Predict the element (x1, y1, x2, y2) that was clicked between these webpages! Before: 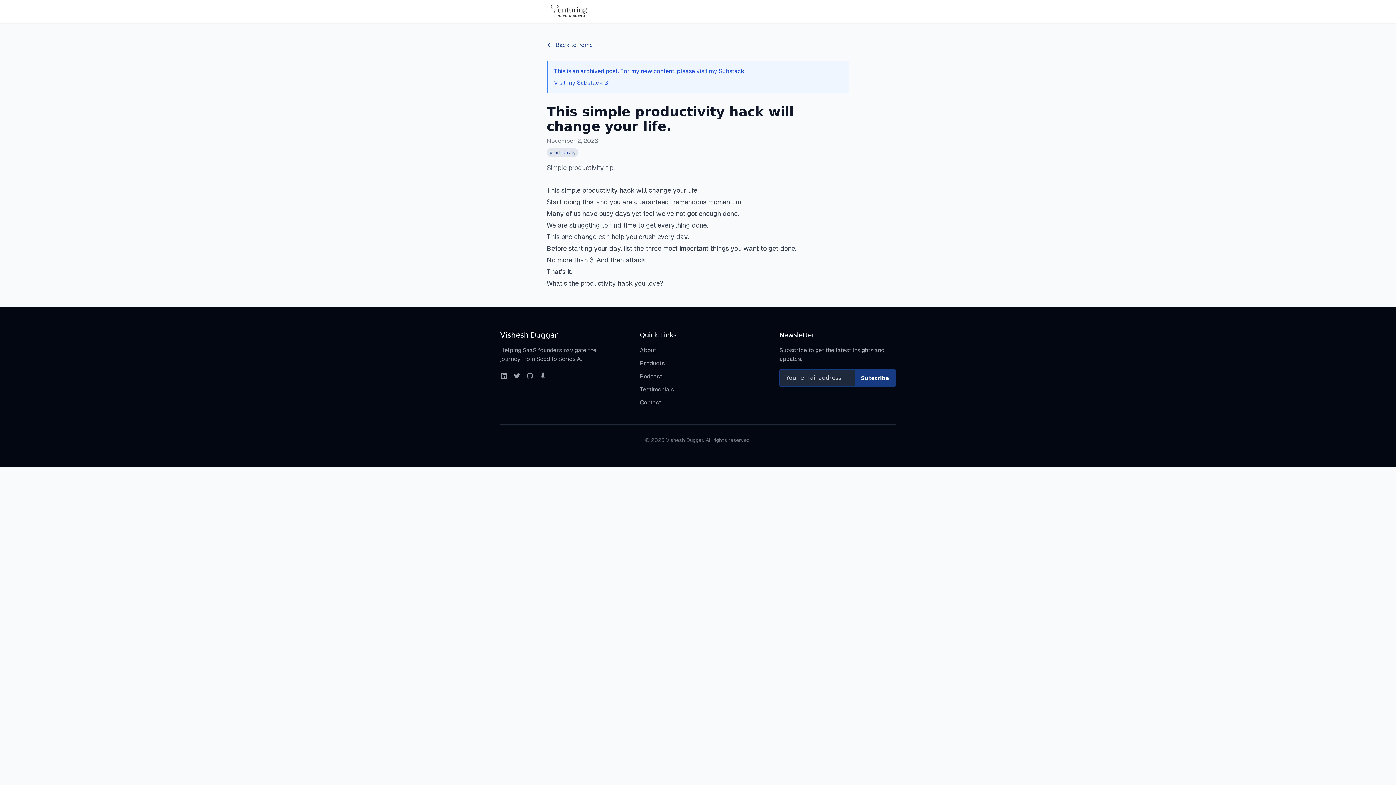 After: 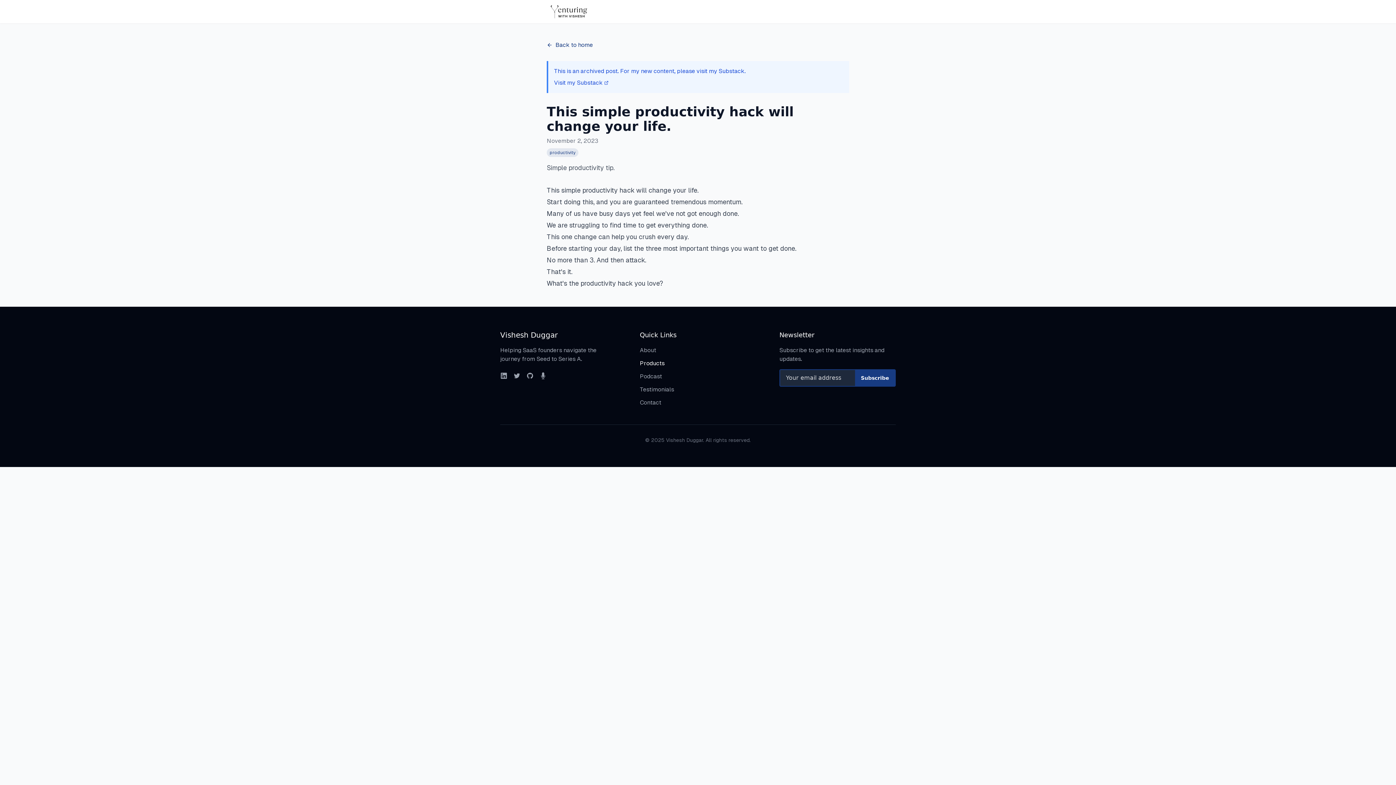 Action: bbox: (640, 360, 664, 366) label: Products